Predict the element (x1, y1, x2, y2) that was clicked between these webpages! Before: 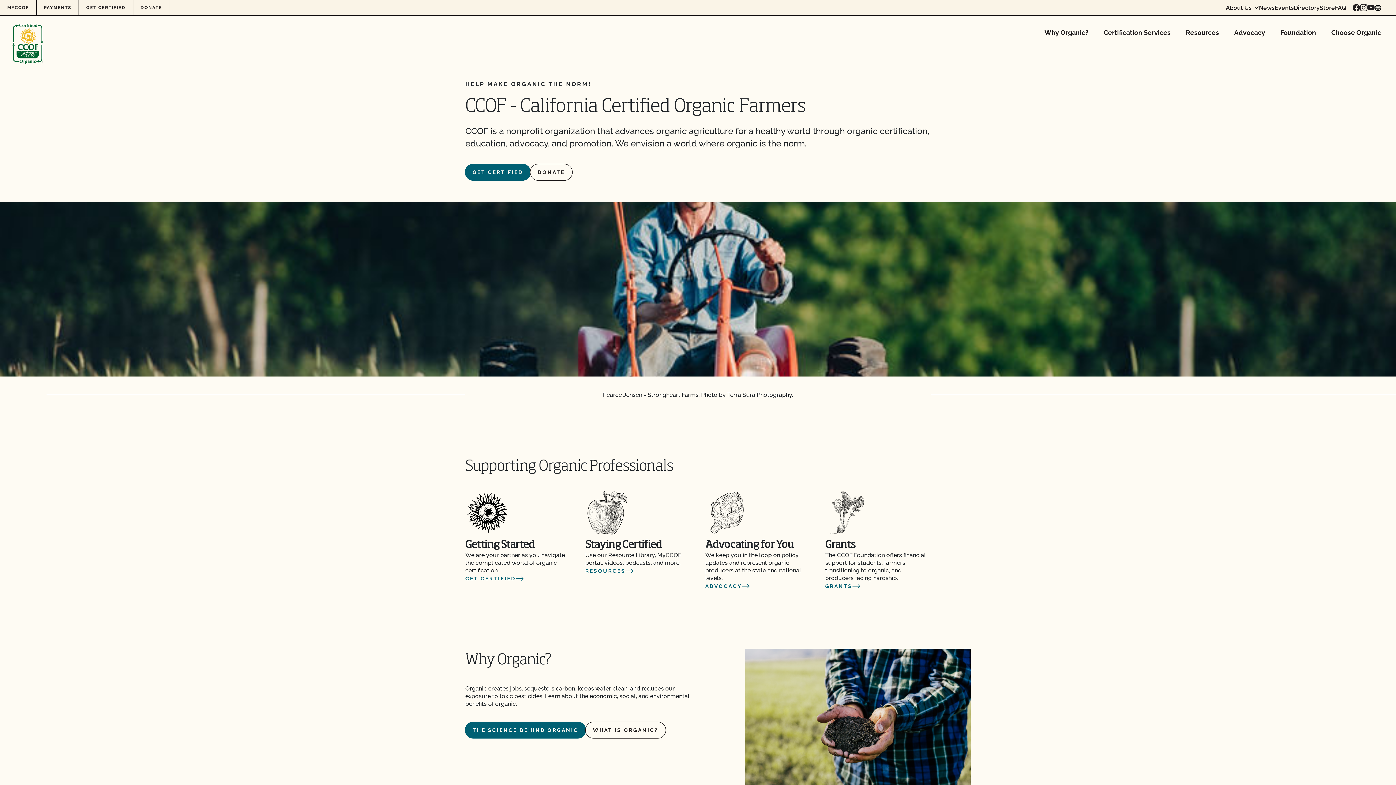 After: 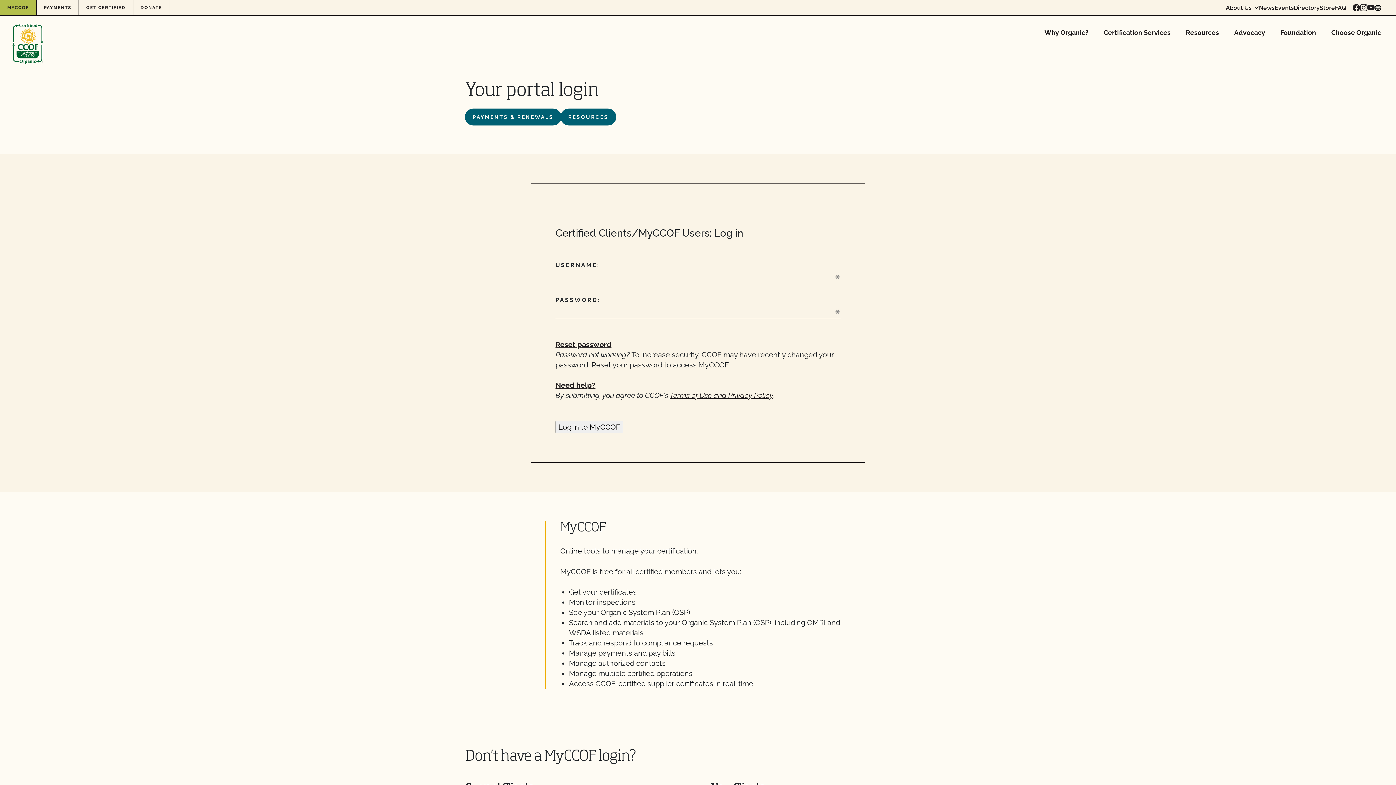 Action: label: MYCCOF bbox: (0, 0, 36, 15)